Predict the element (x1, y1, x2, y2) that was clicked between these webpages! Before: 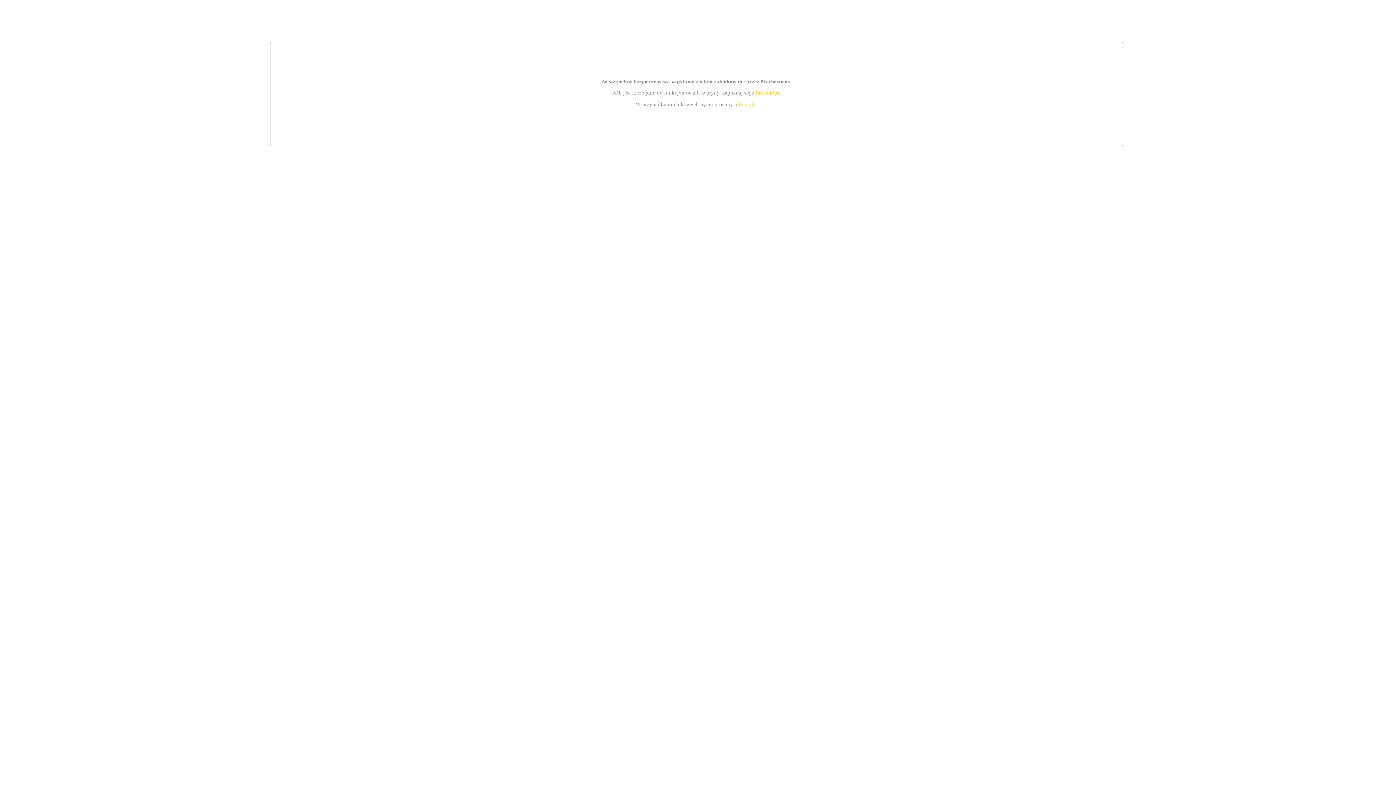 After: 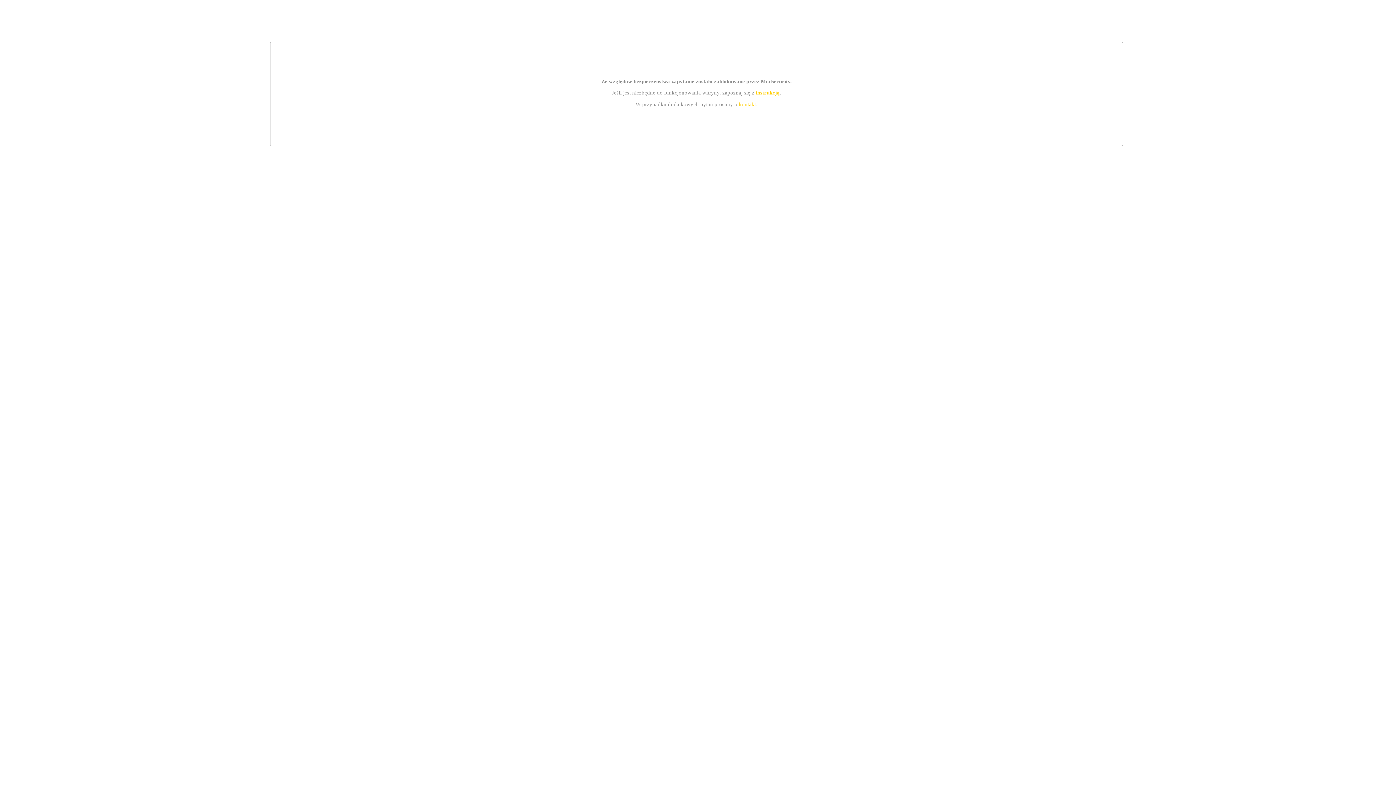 Action: label: instrukcją bbox: (755, 89, 779, 95)